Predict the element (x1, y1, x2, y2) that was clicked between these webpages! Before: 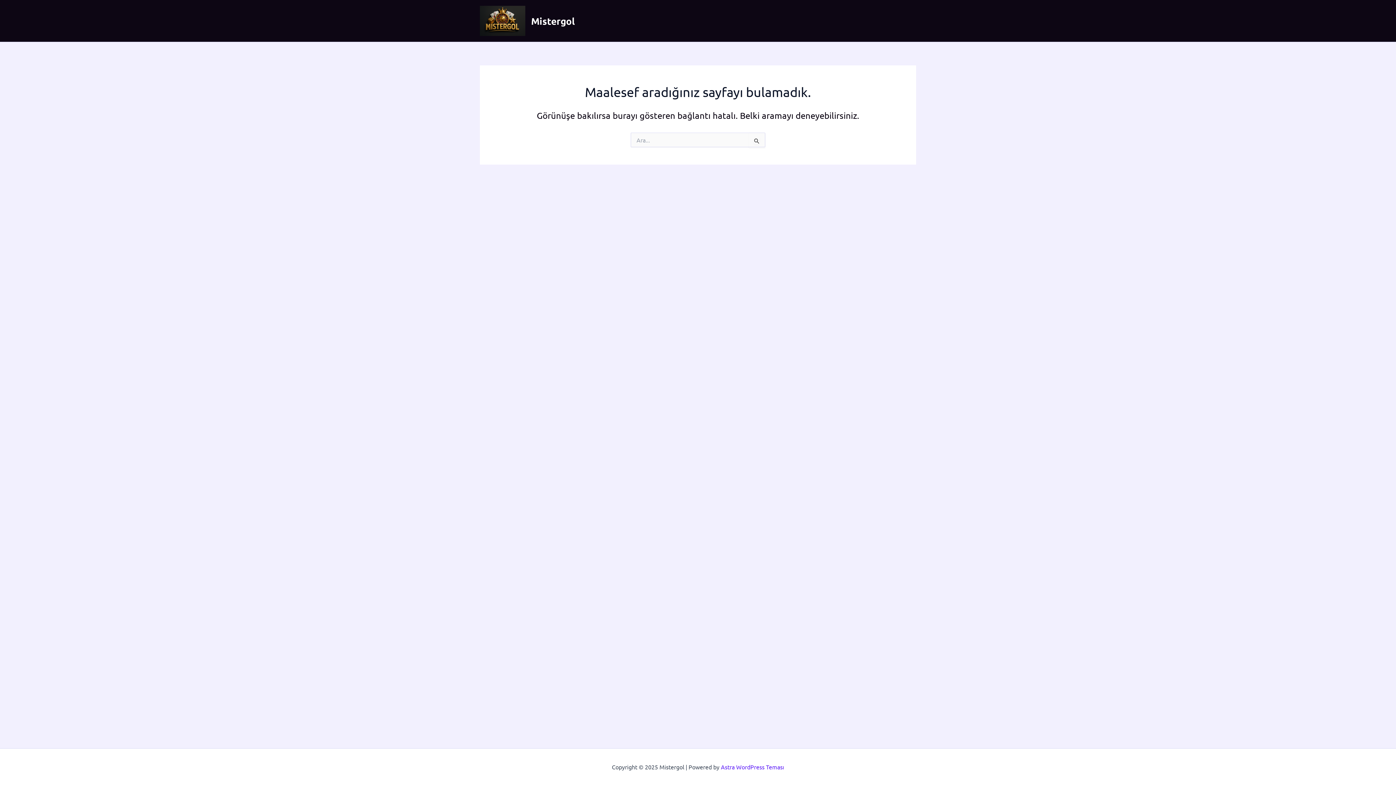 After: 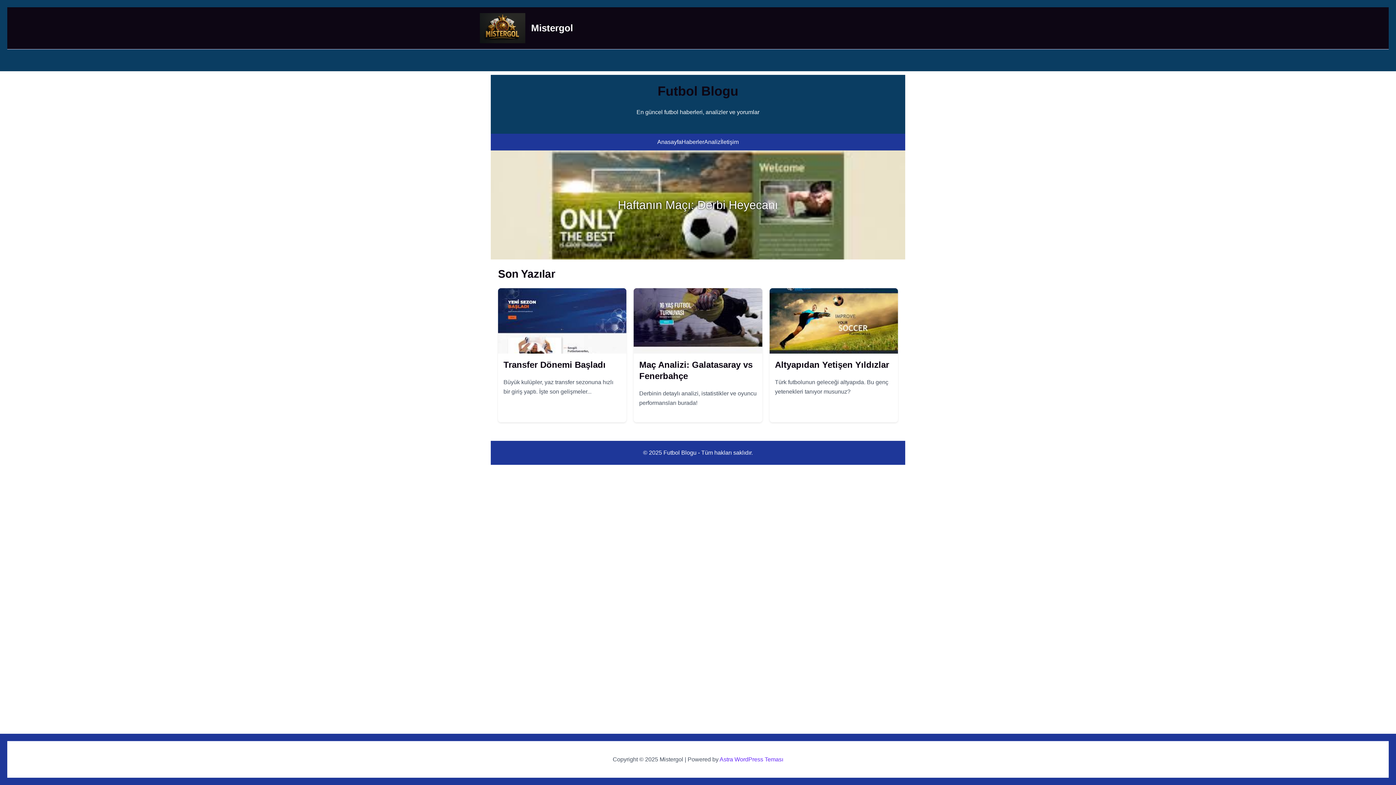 Action: bbox: (480, 16, 525, 23)